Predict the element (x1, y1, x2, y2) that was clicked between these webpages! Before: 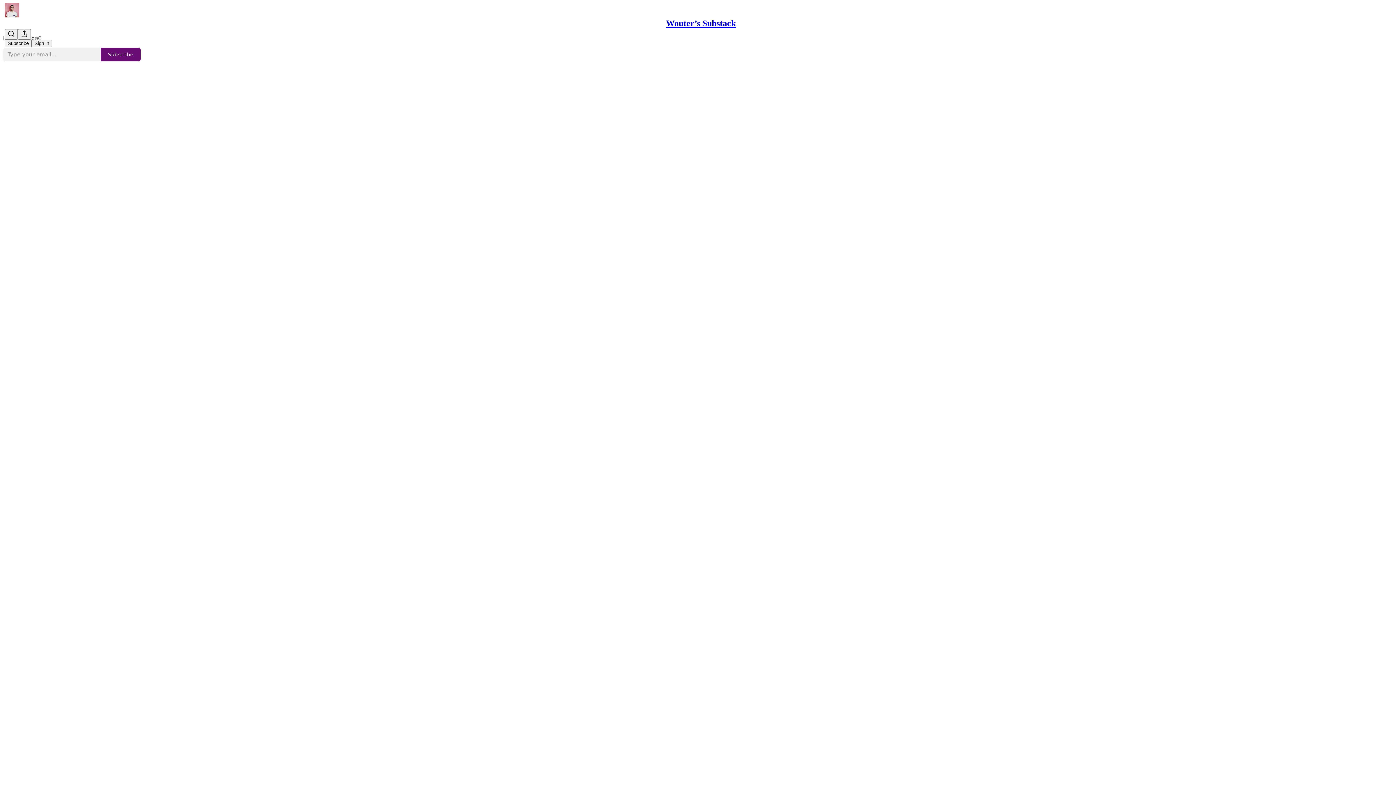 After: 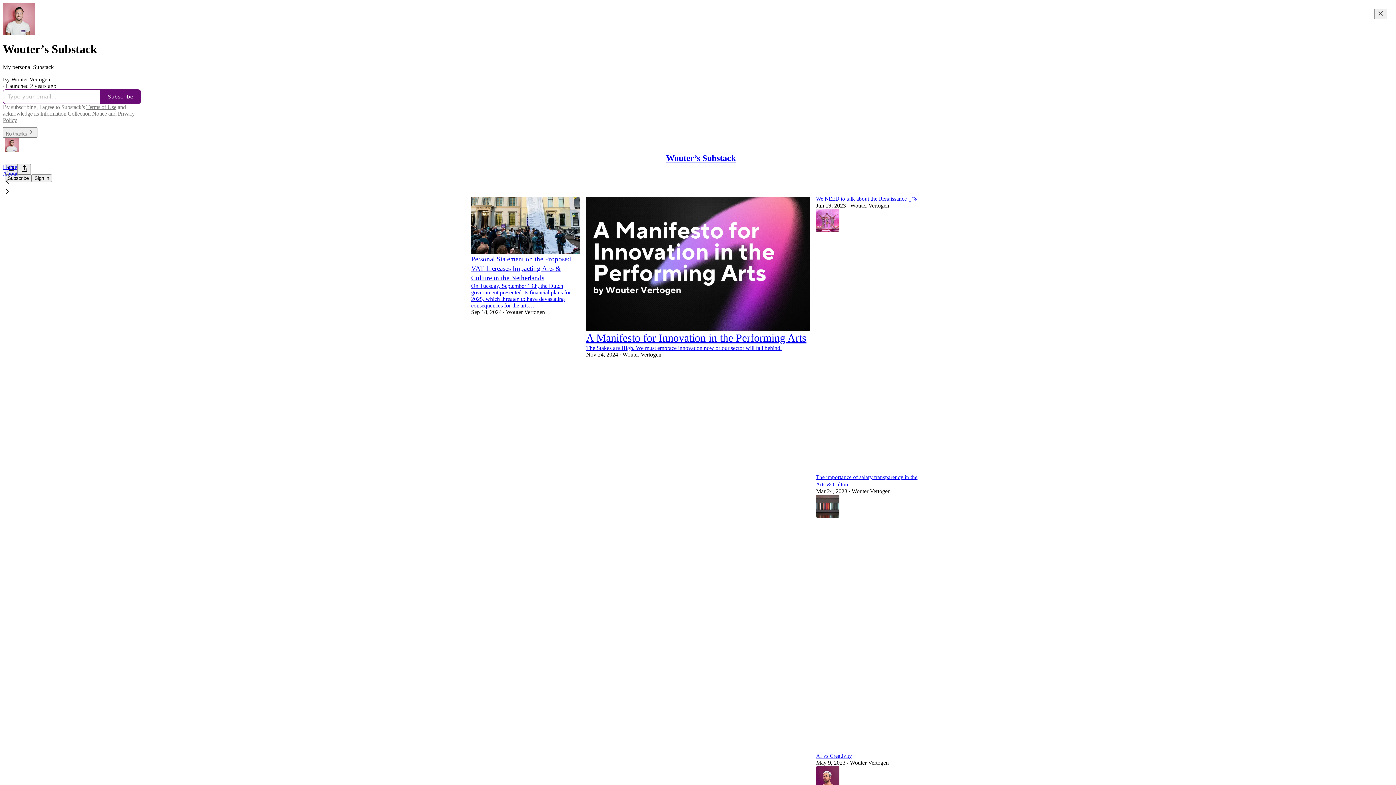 Action: bbox: (4, 2, 1399, 17)